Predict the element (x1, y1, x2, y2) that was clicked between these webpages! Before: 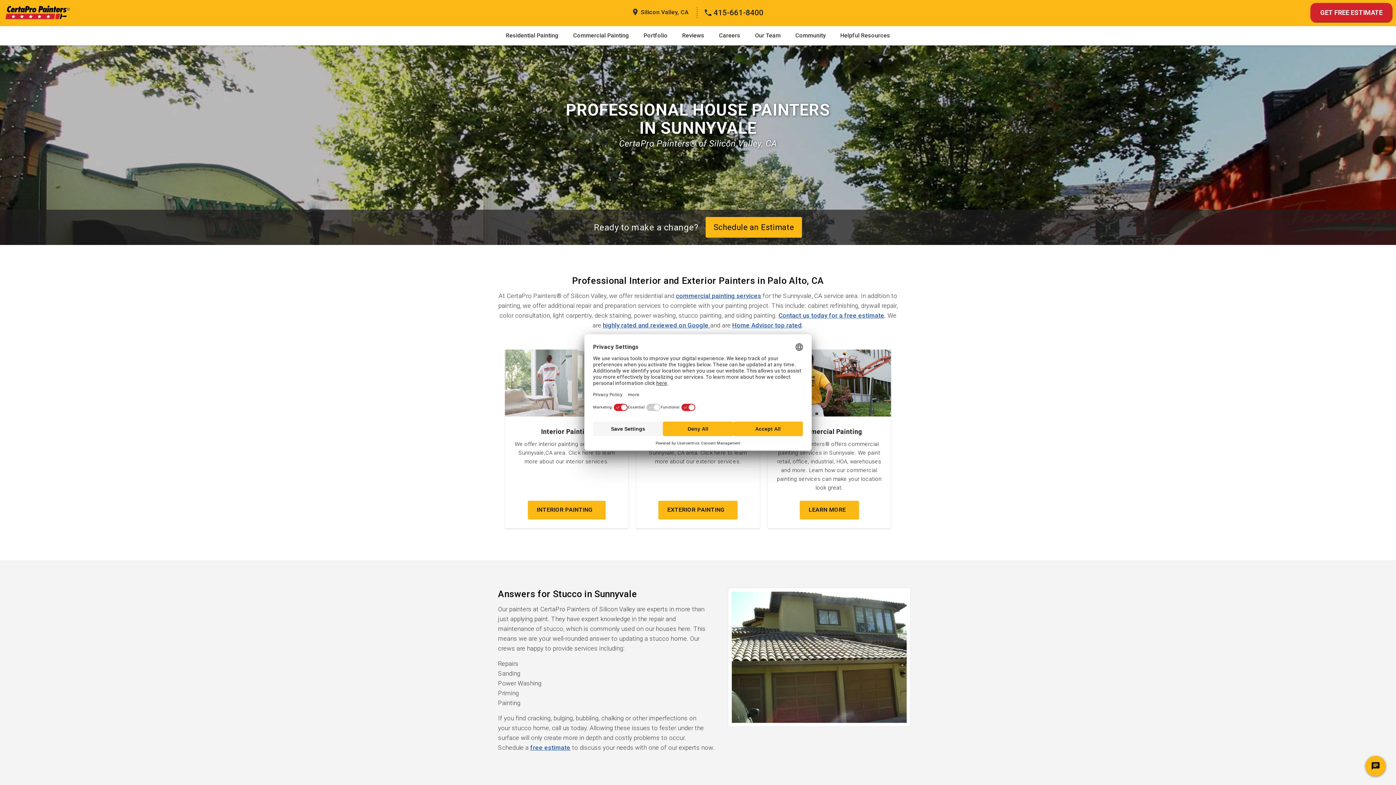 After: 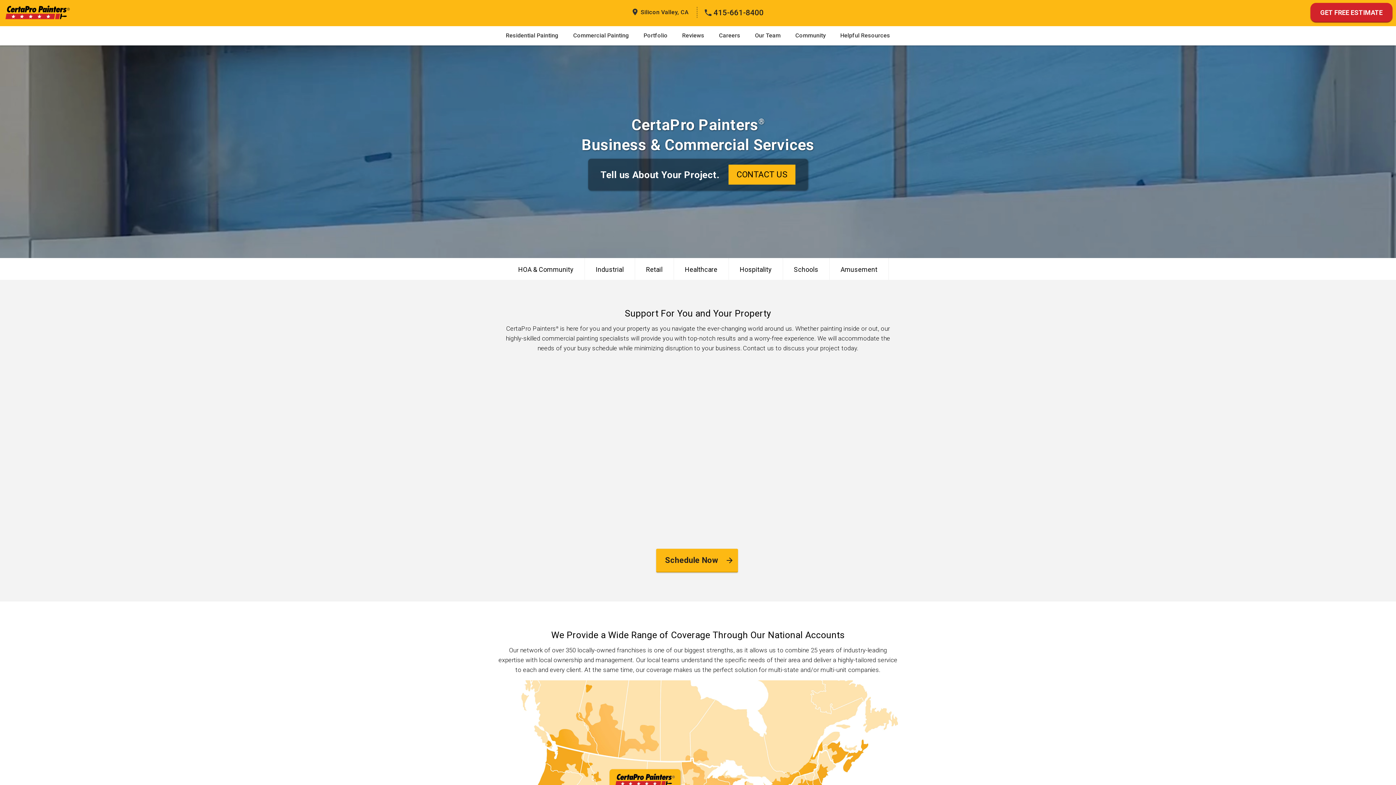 Action: bbox: (676, 292, 761, 299) label: commercial painting services